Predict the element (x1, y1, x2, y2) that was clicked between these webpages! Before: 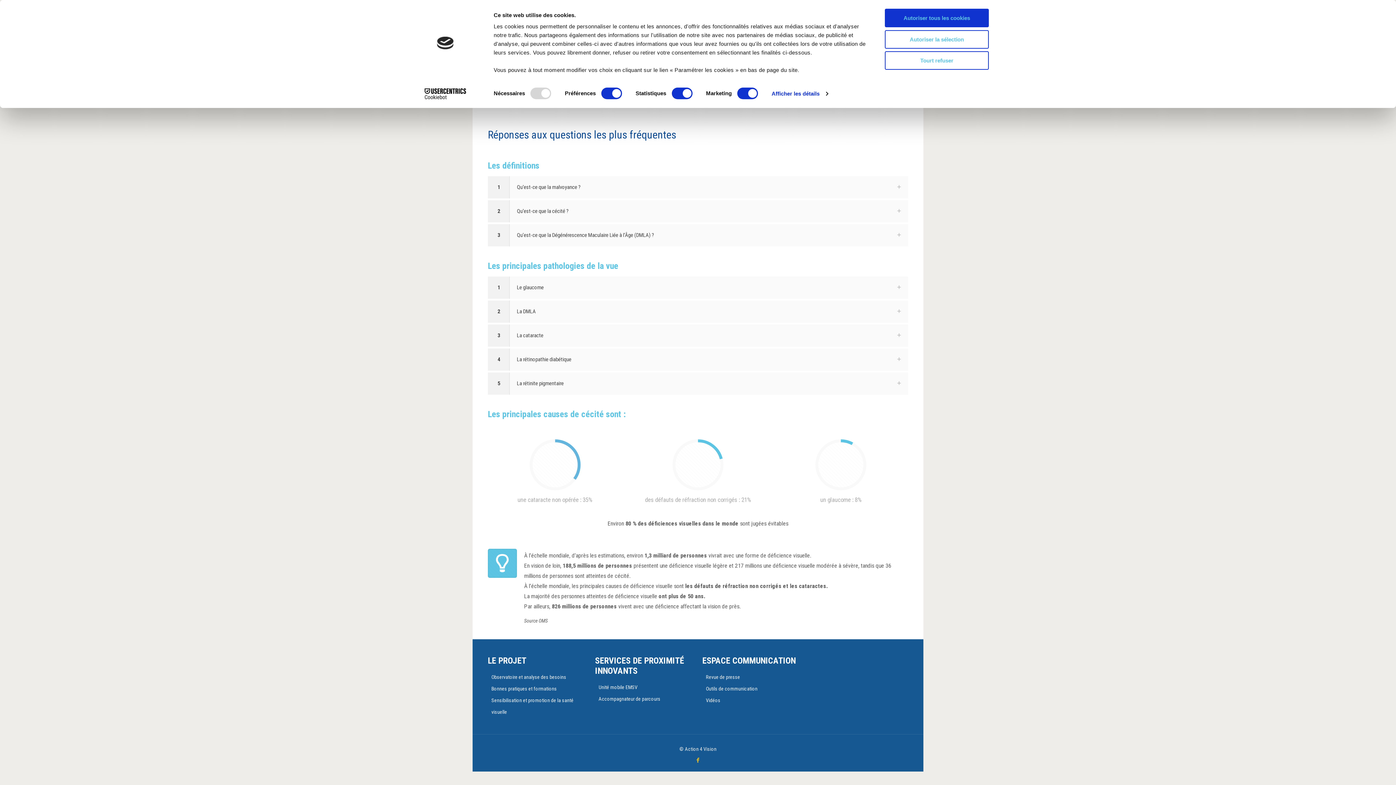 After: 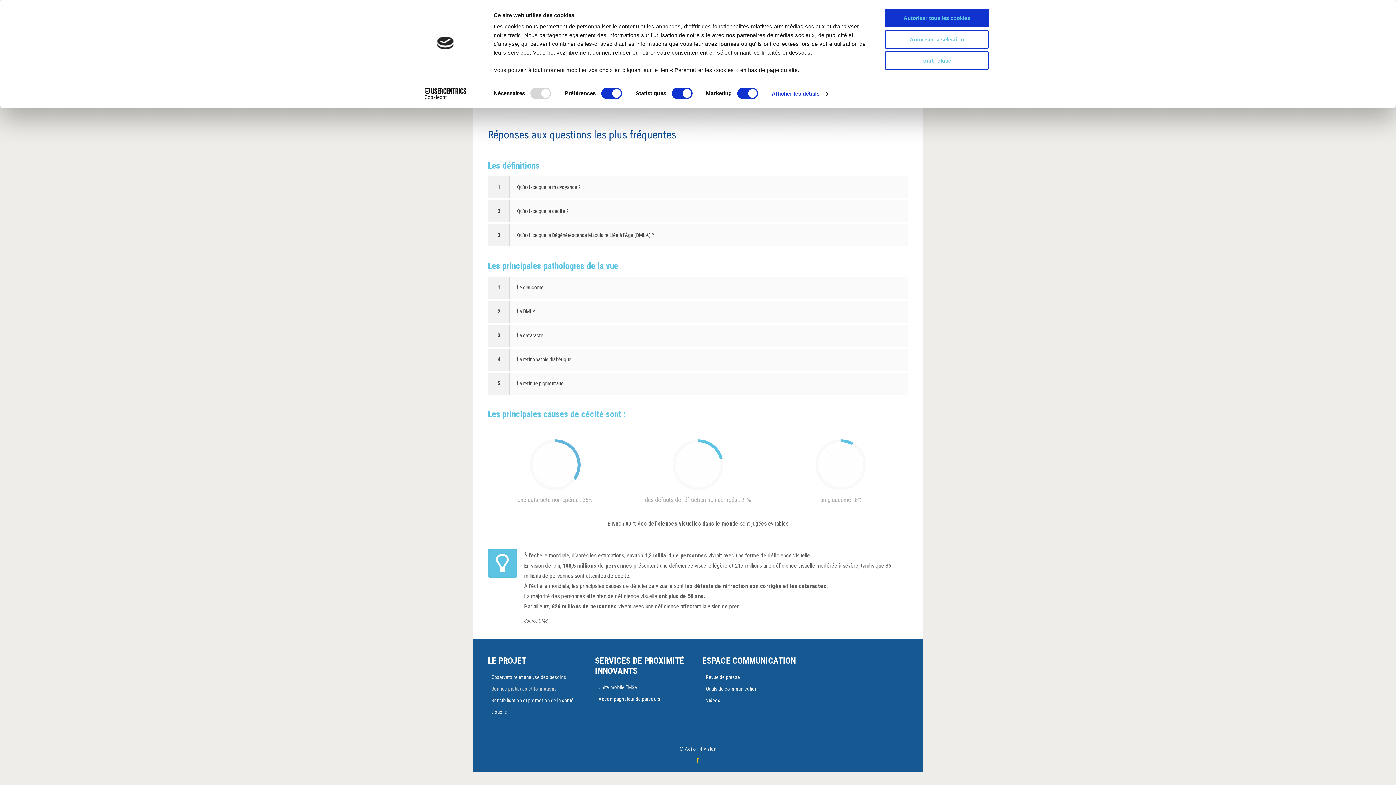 Action: label: Bonnes pratiques et formations bbox: (491, 596, 557, 602)